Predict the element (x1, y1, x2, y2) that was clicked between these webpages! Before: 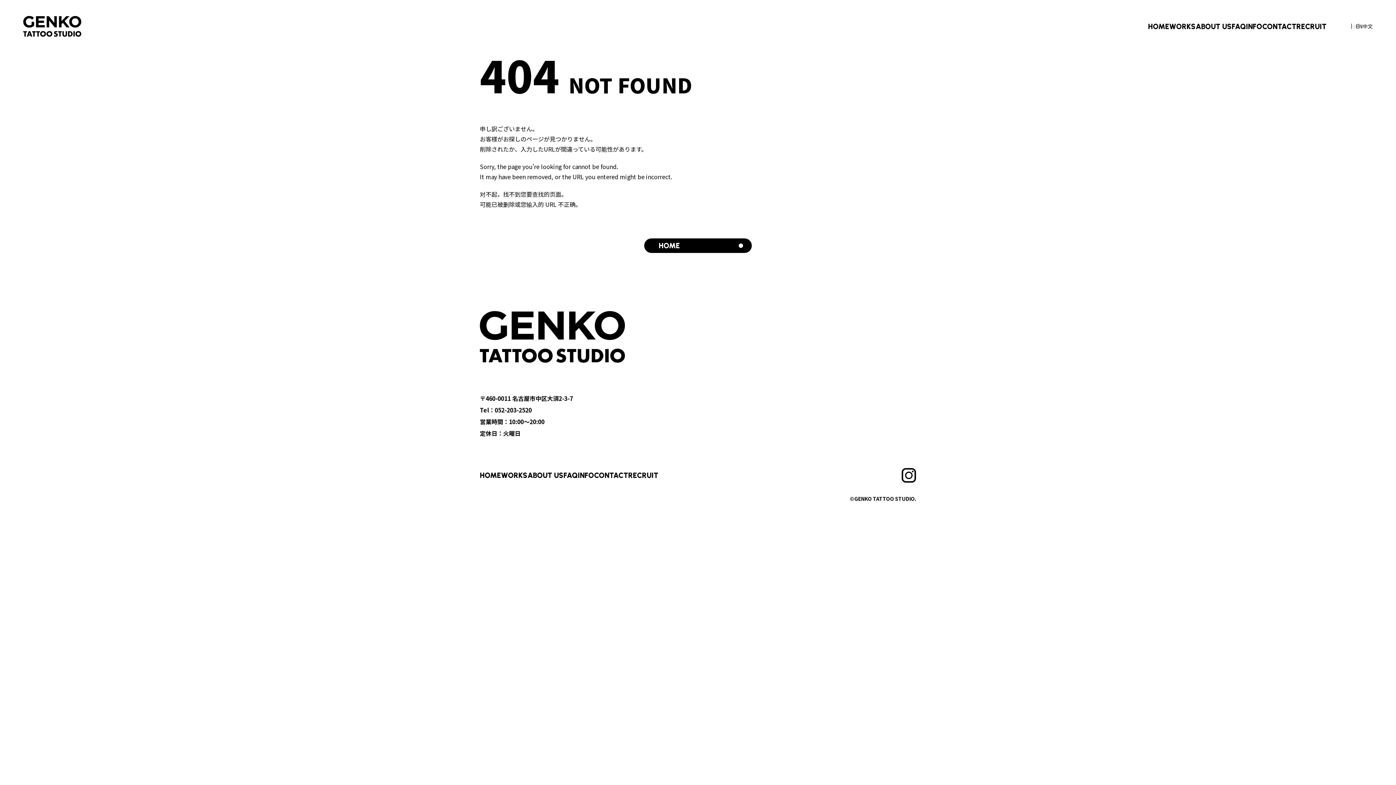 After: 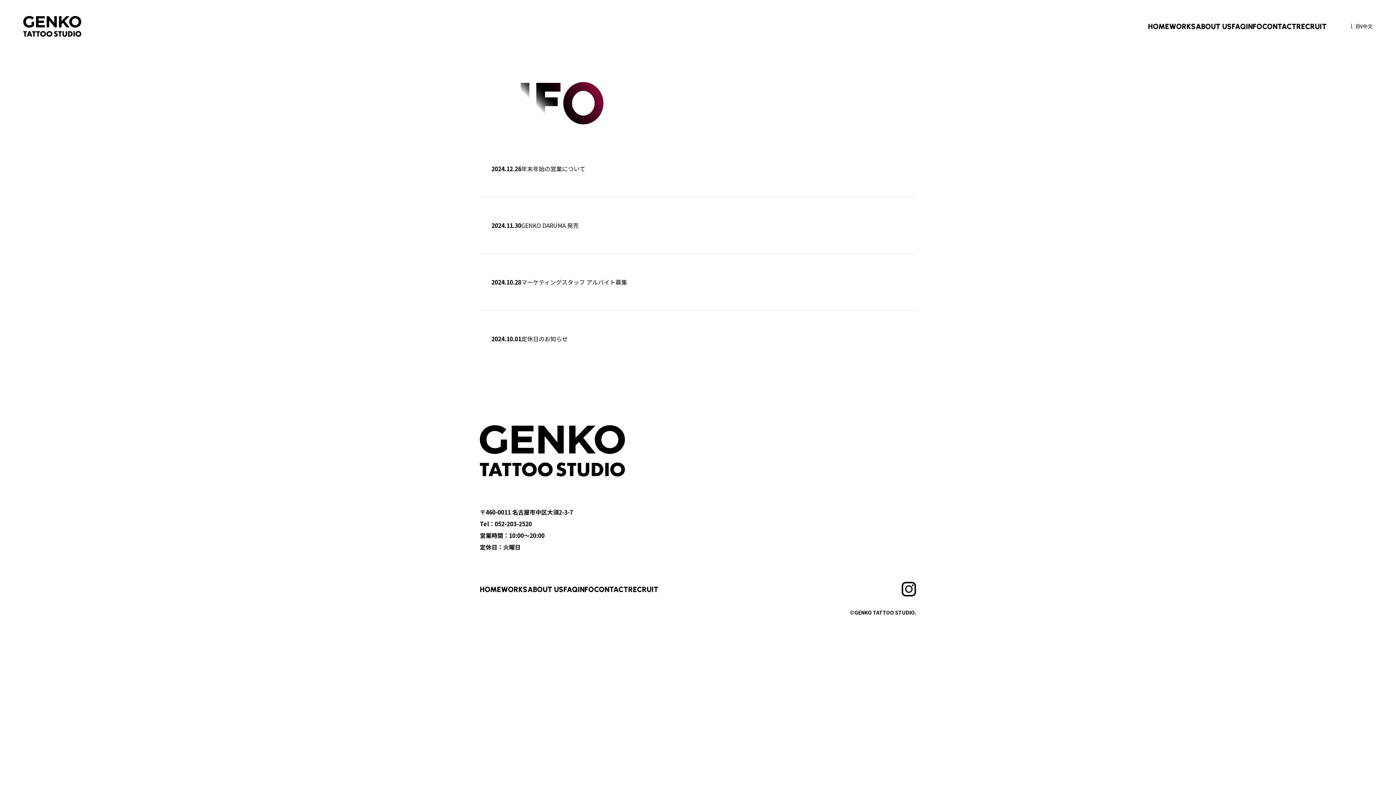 Action: bbox: (1246, 22, 1262, 30) label: INFO